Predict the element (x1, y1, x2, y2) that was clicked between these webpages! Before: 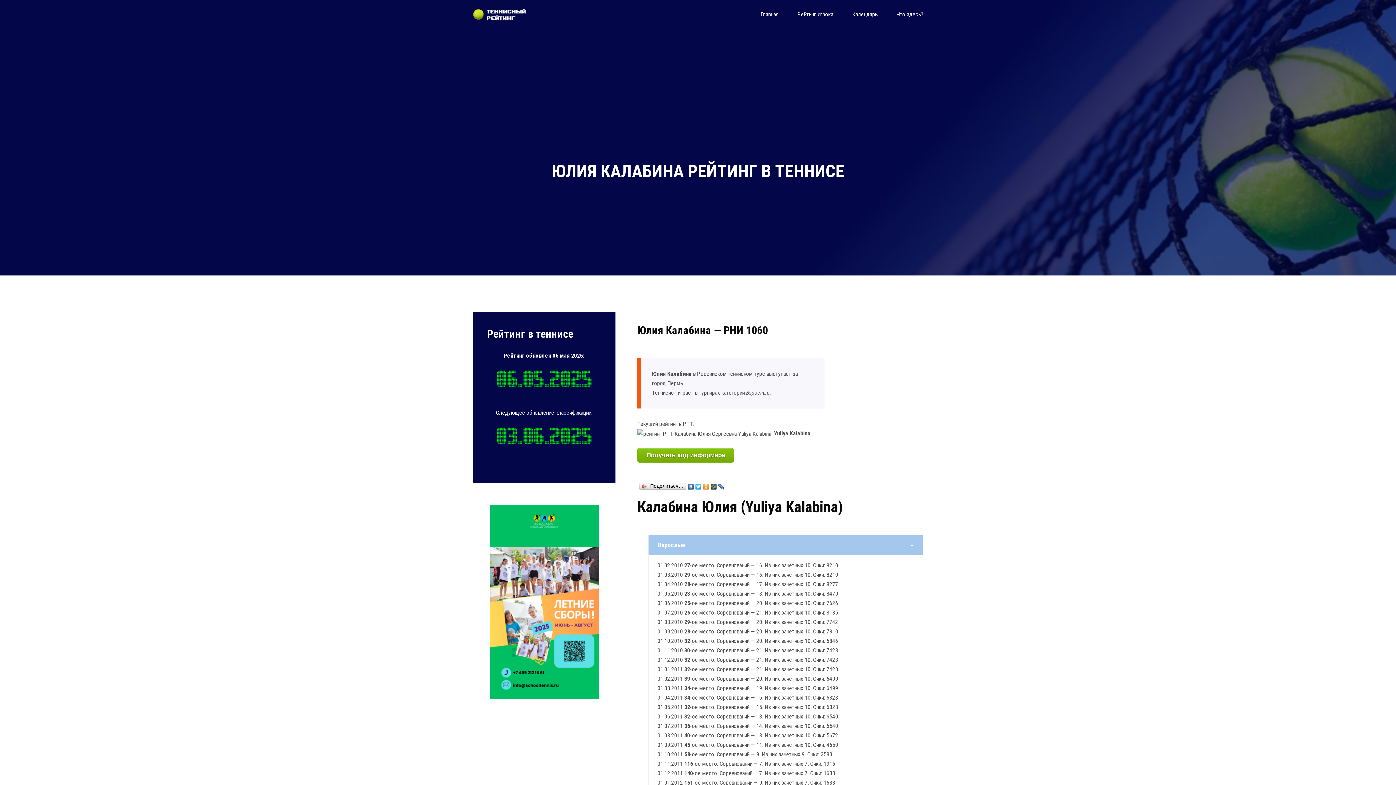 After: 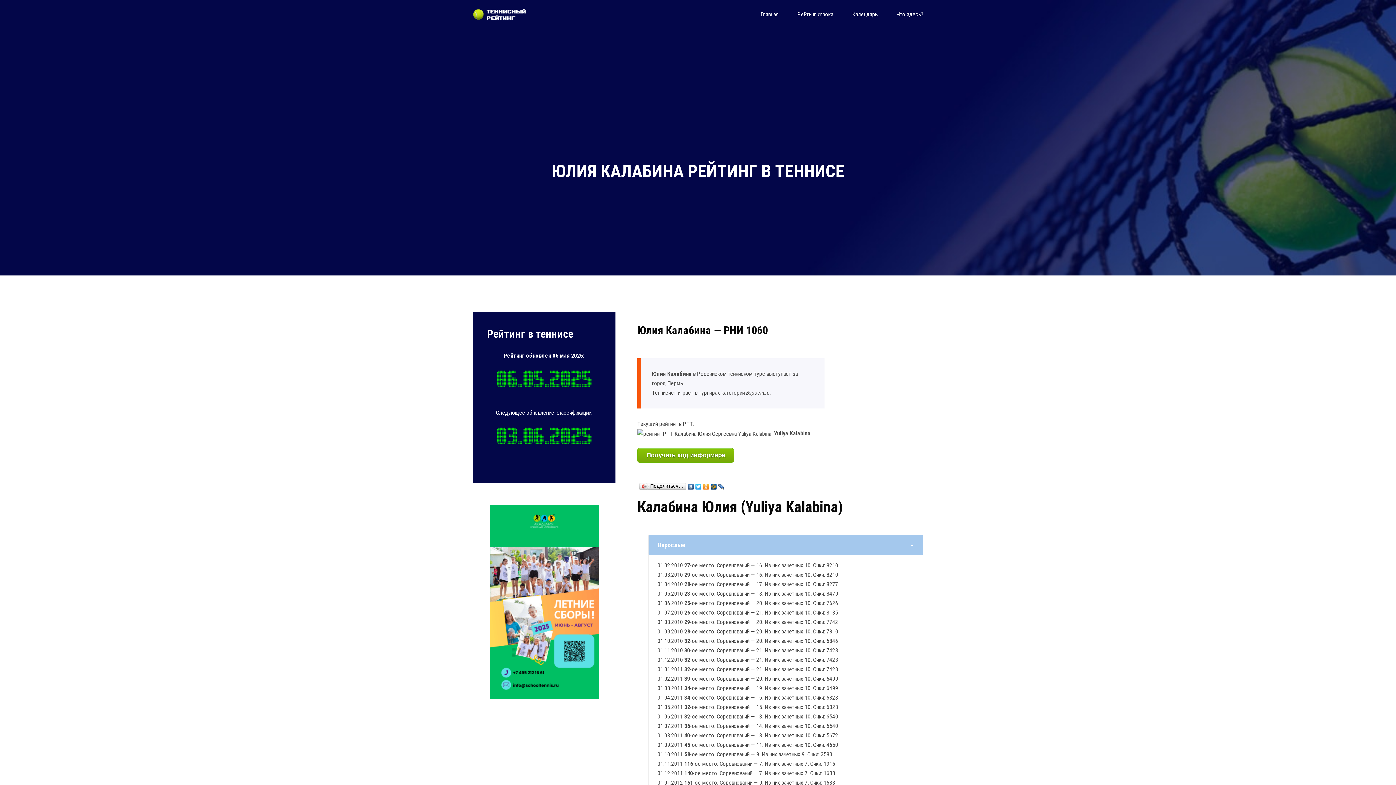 Action: bbox: (702, 482, 710, 487)